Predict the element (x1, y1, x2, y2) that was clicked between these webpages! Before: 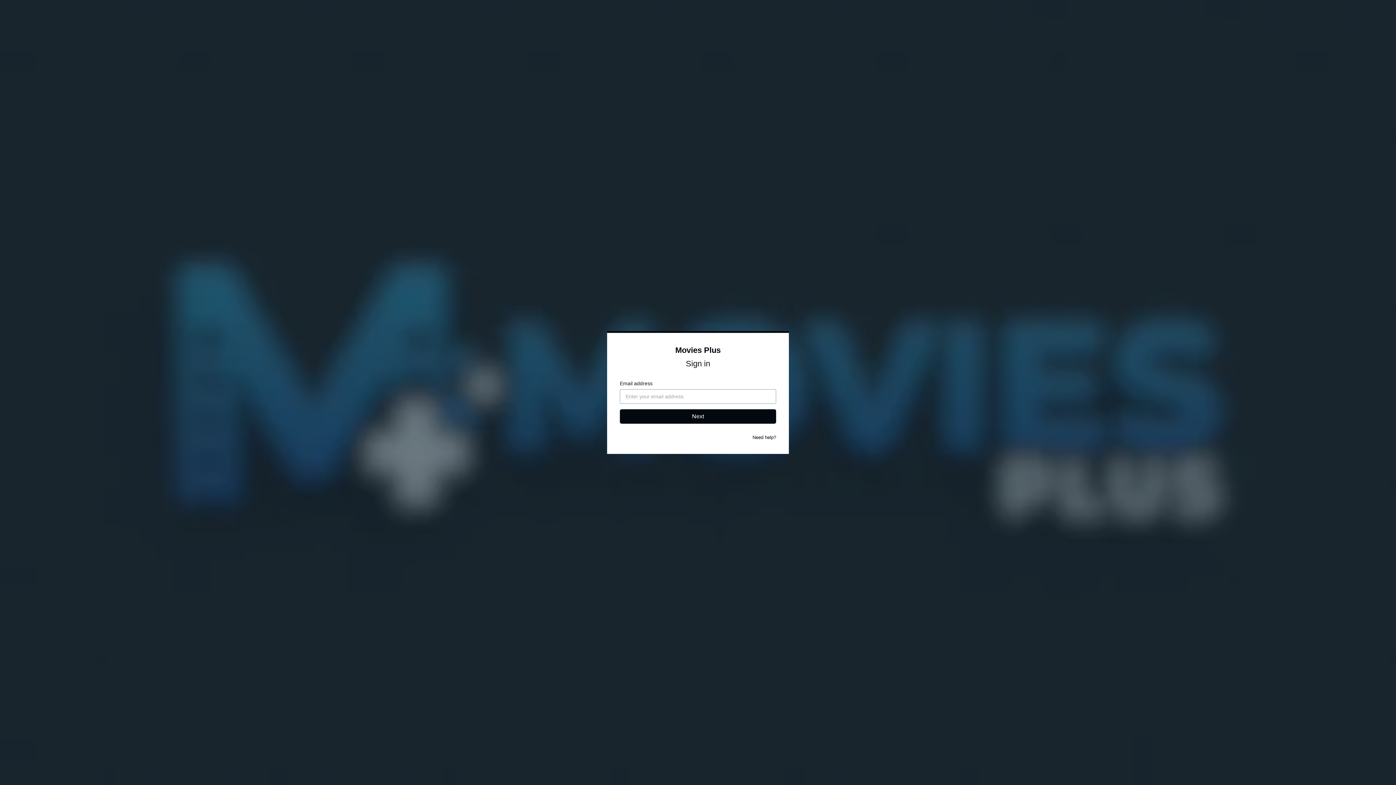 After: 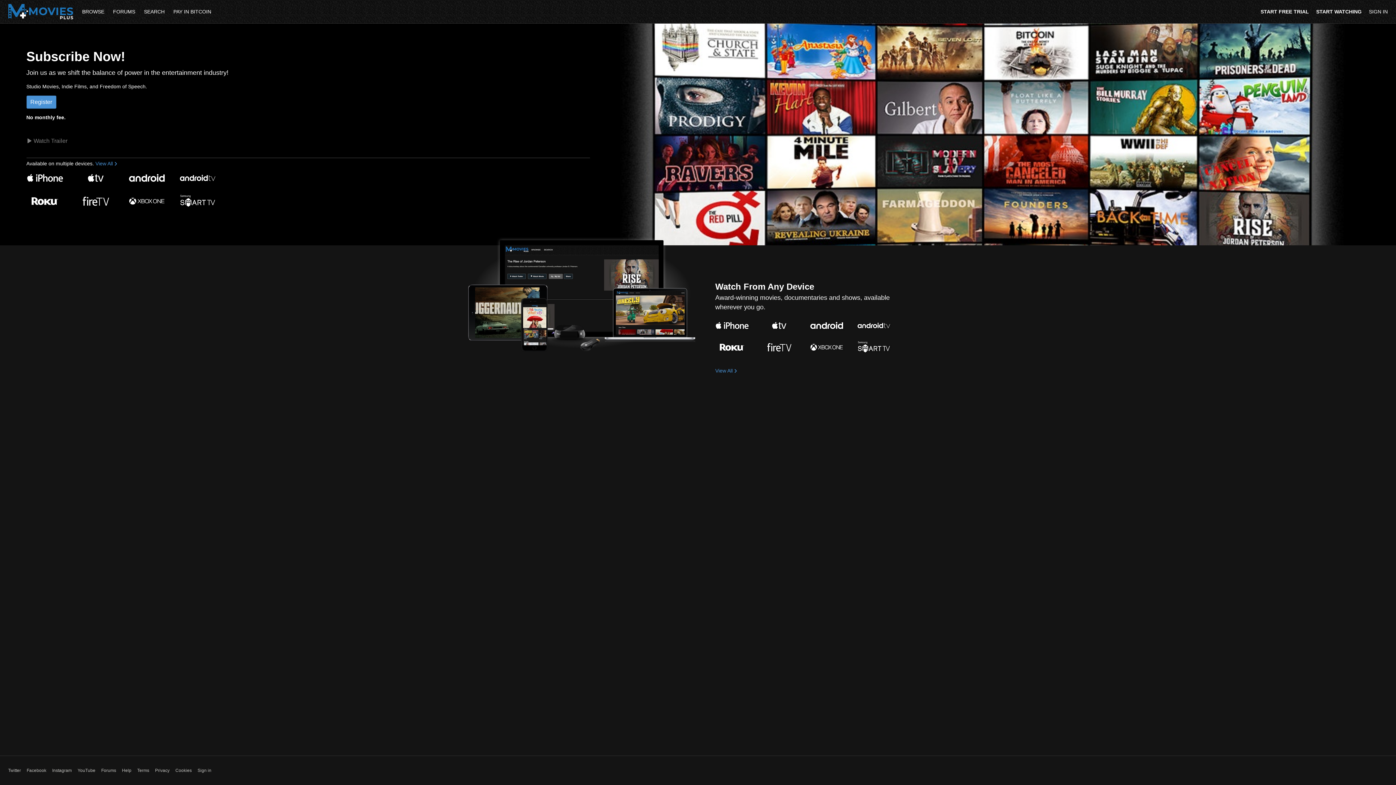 Action: label: Movies Plus bbox: (675, 345, 720, 354)